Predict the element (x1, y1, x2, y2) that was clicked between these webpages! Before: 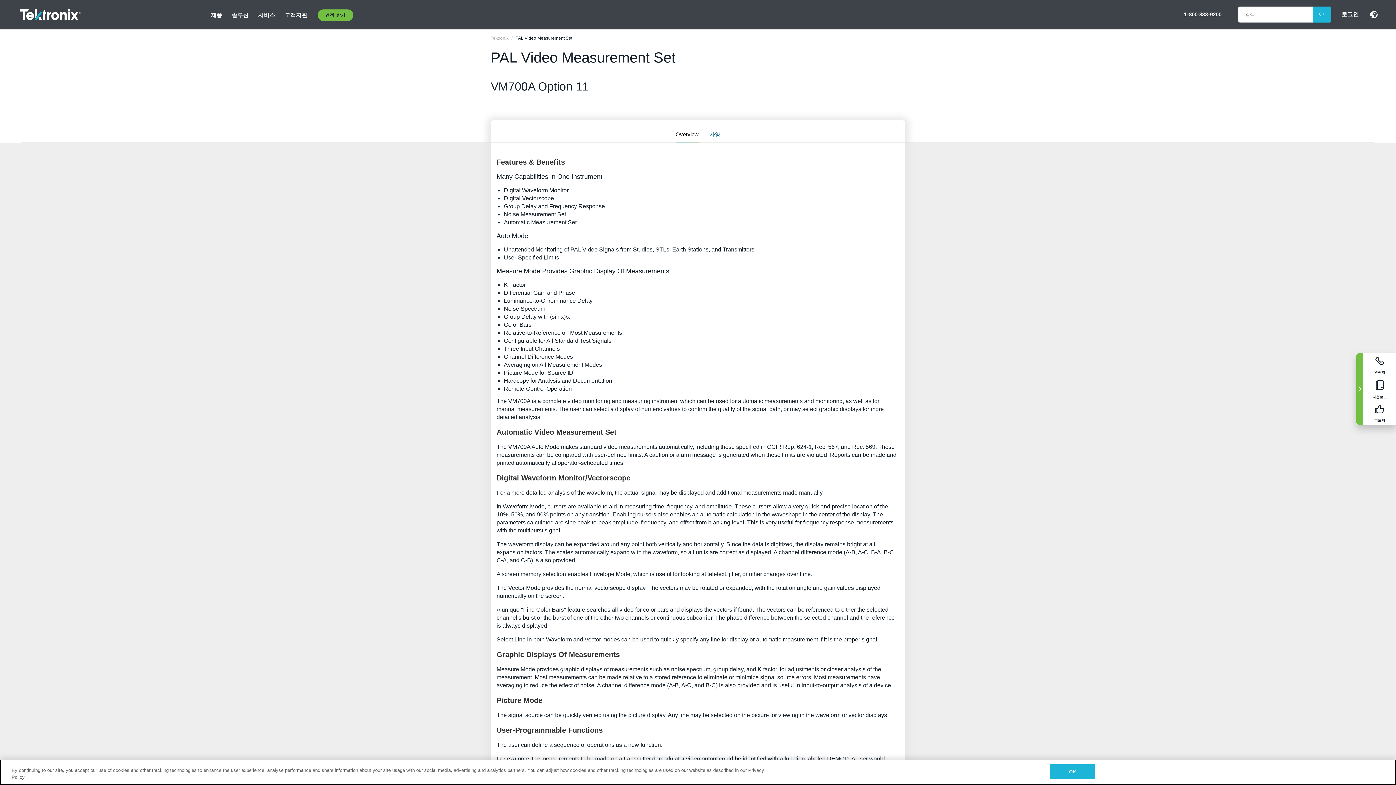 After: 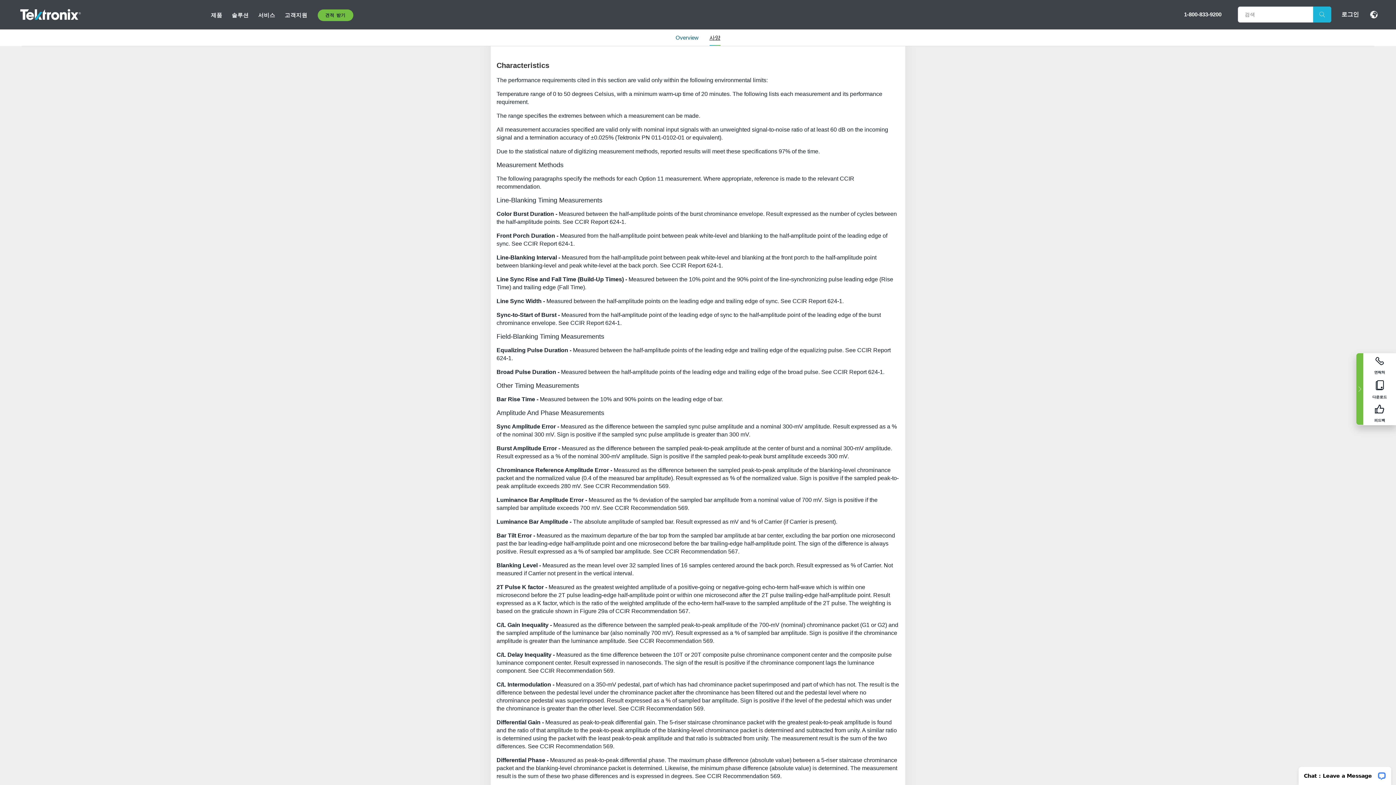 Action: label: 사양 bbox: (709, 126, 720, 142)